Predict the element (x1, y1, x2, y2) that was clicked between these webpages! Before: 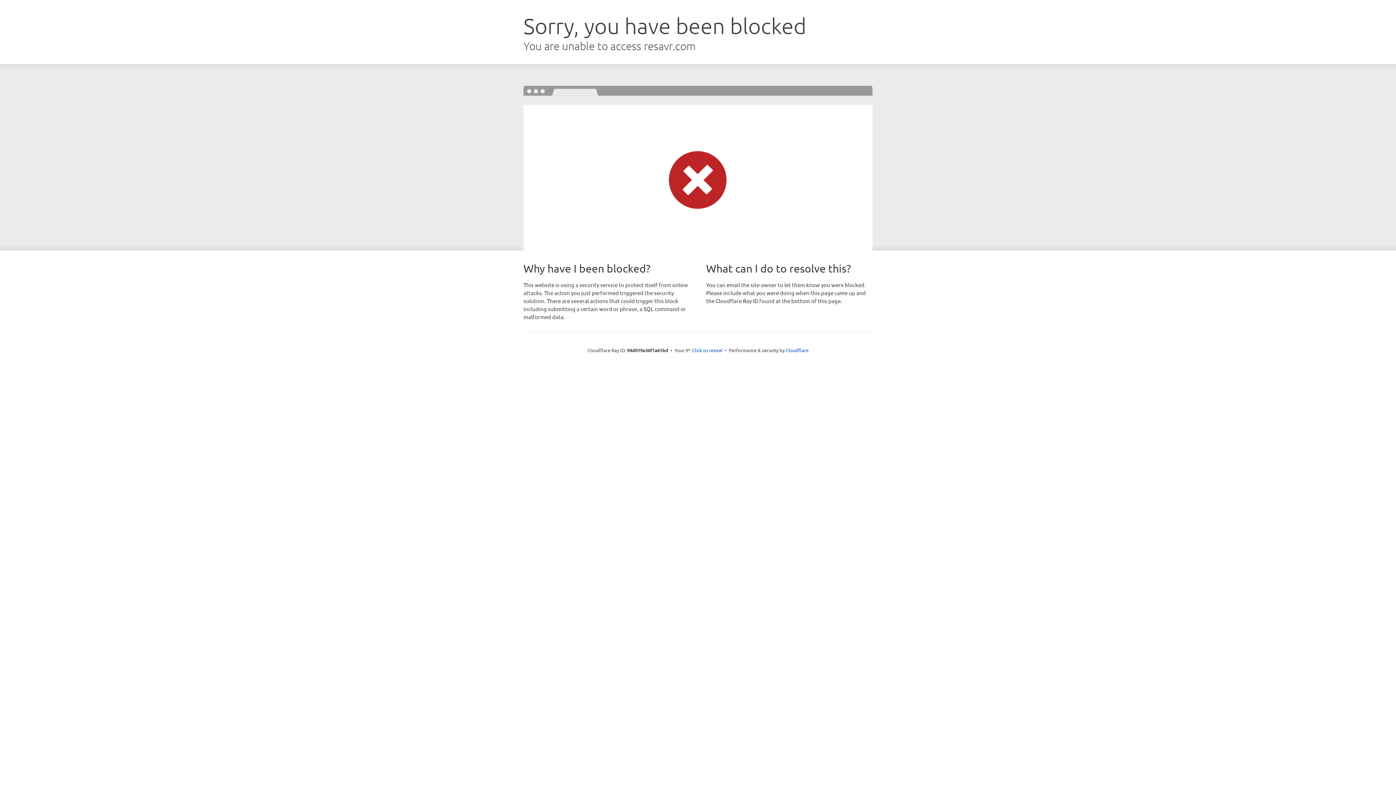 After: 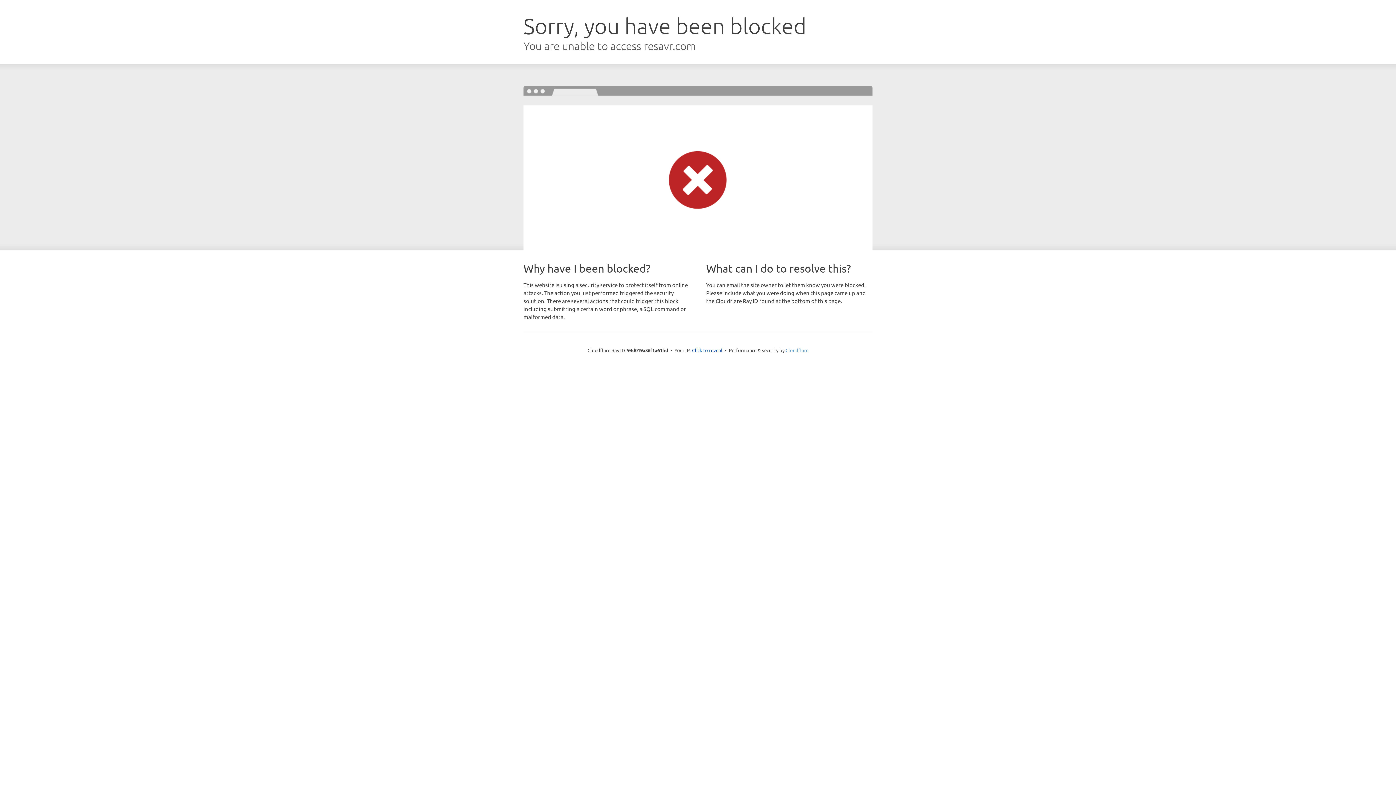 Action: label: Cloudflare bbox: (785, 347, 808, 353)